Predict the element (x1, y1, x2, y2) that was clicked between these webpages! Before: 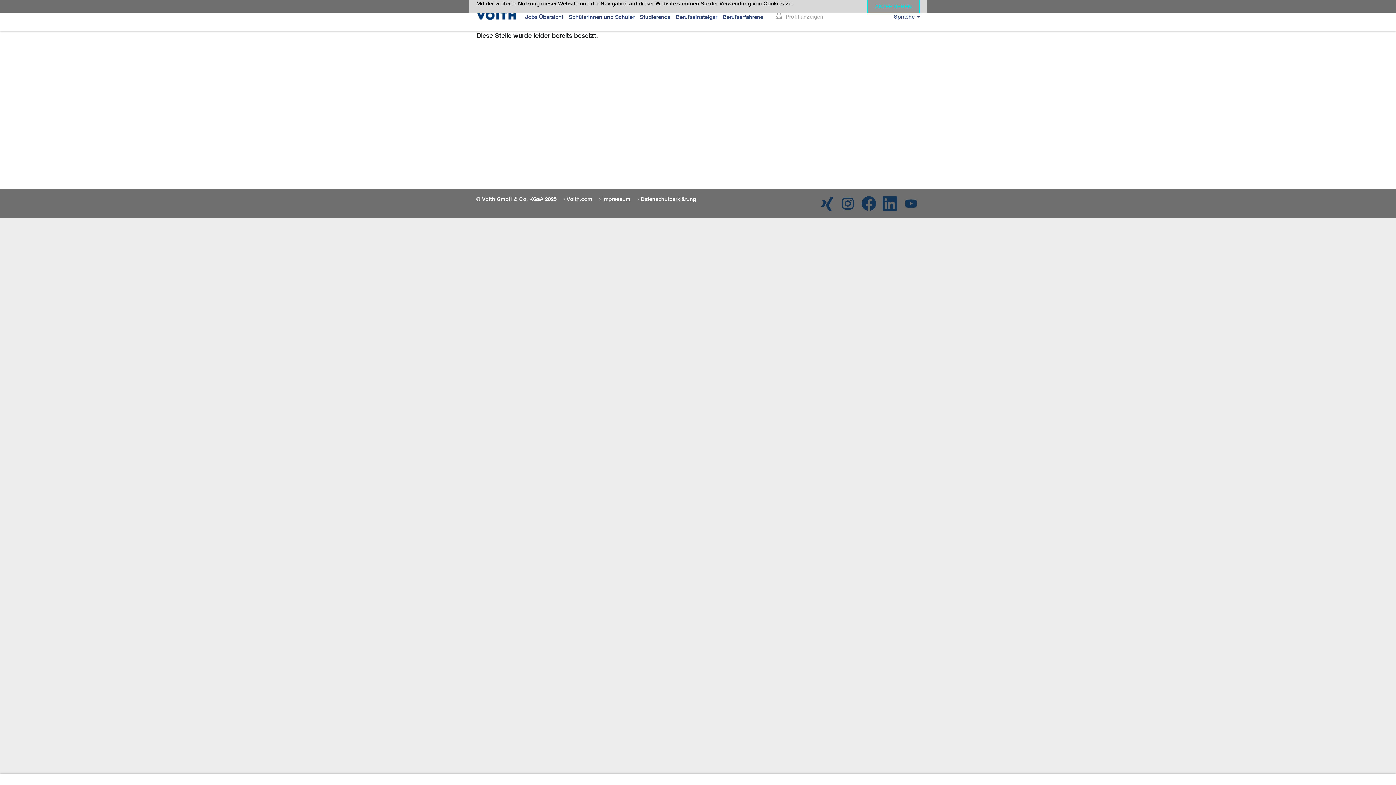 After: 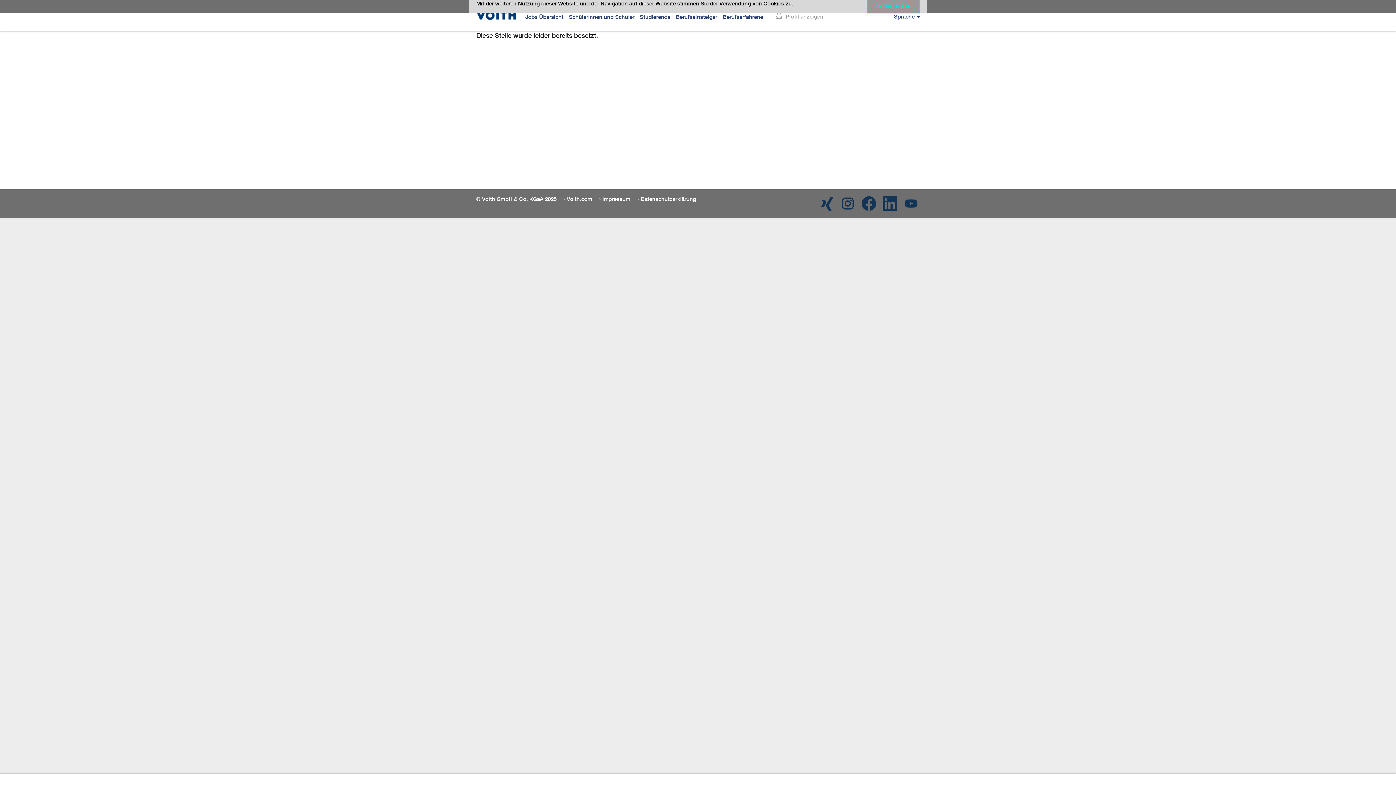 Action: bbox: (881, 194, 898, 213)